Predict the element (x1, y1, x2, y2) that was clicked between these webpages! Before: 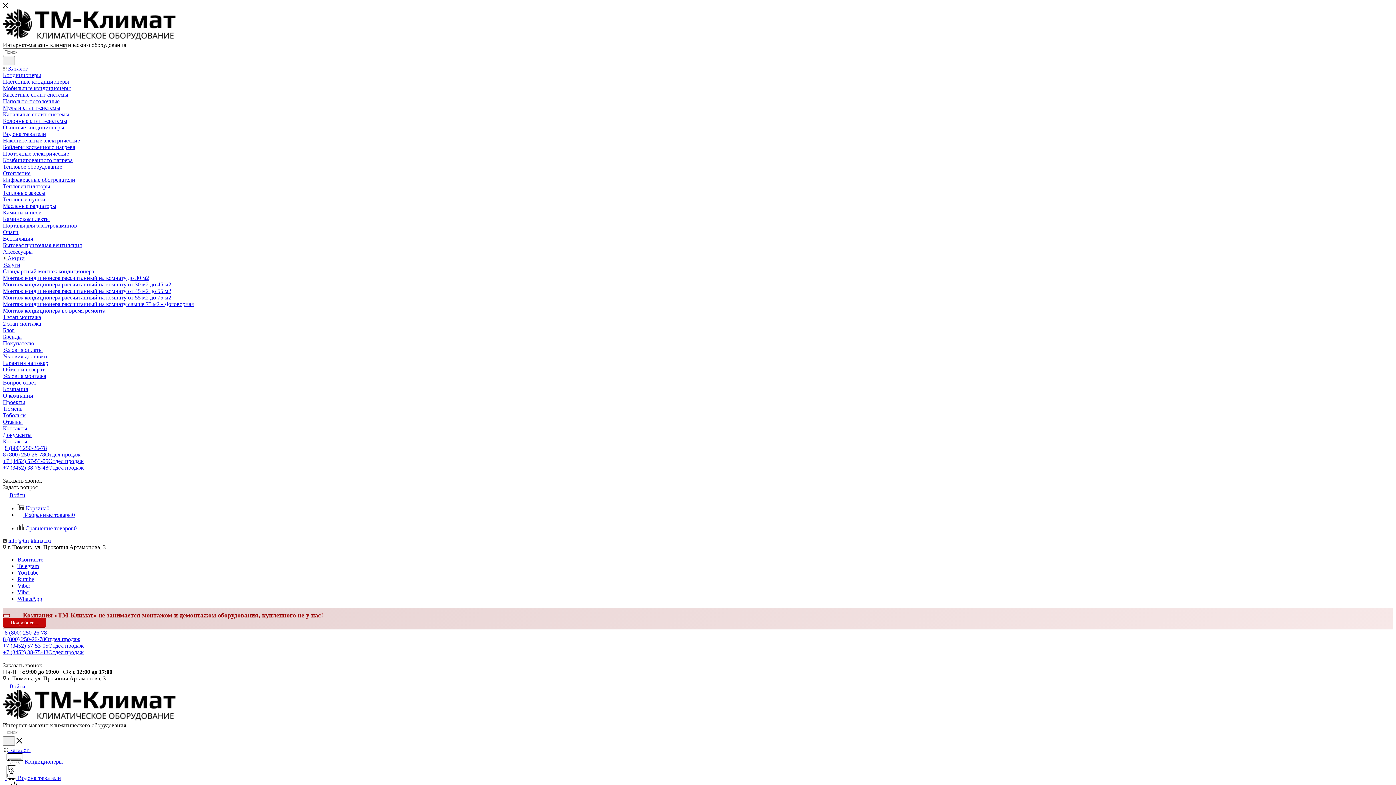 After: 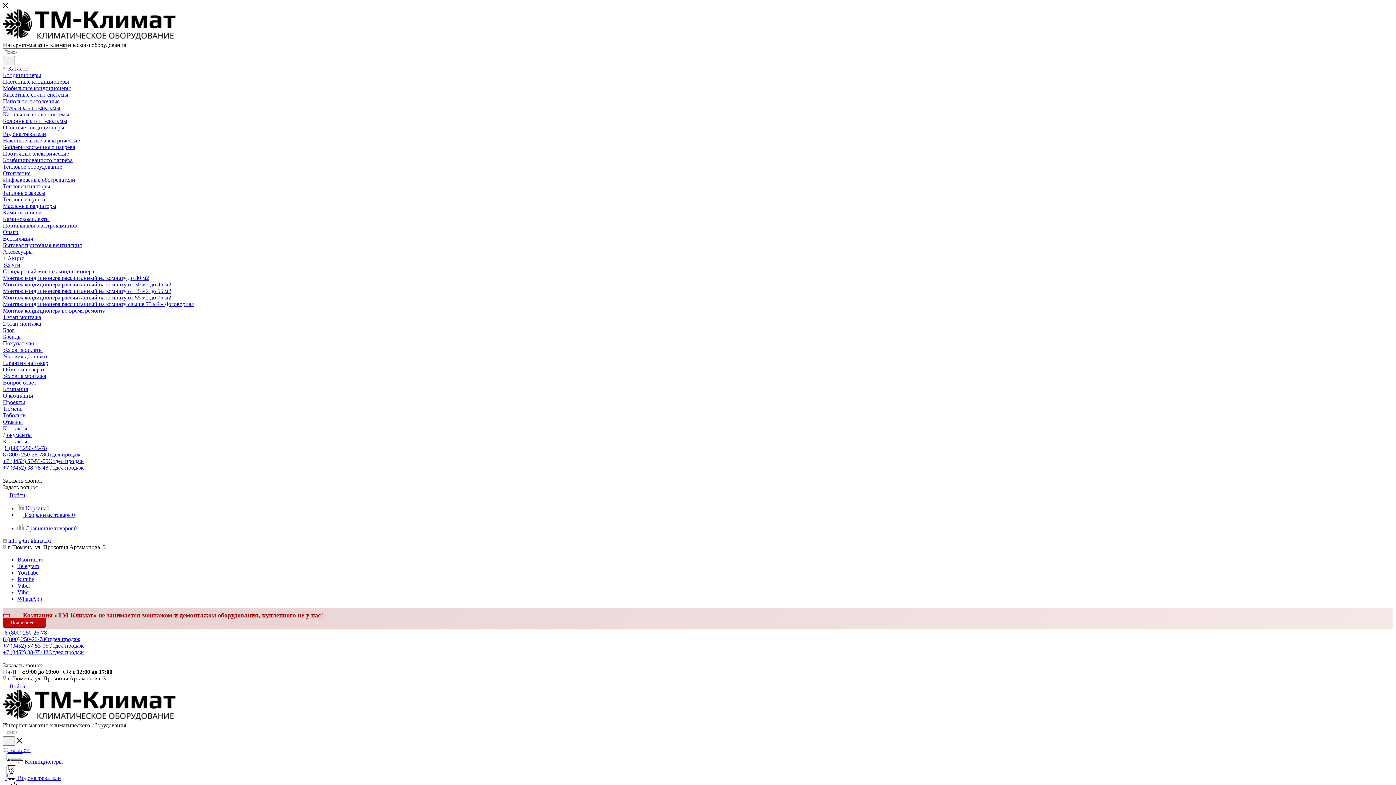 Action: bbox: (2, 72, 41, 78) label: Кондиционеры